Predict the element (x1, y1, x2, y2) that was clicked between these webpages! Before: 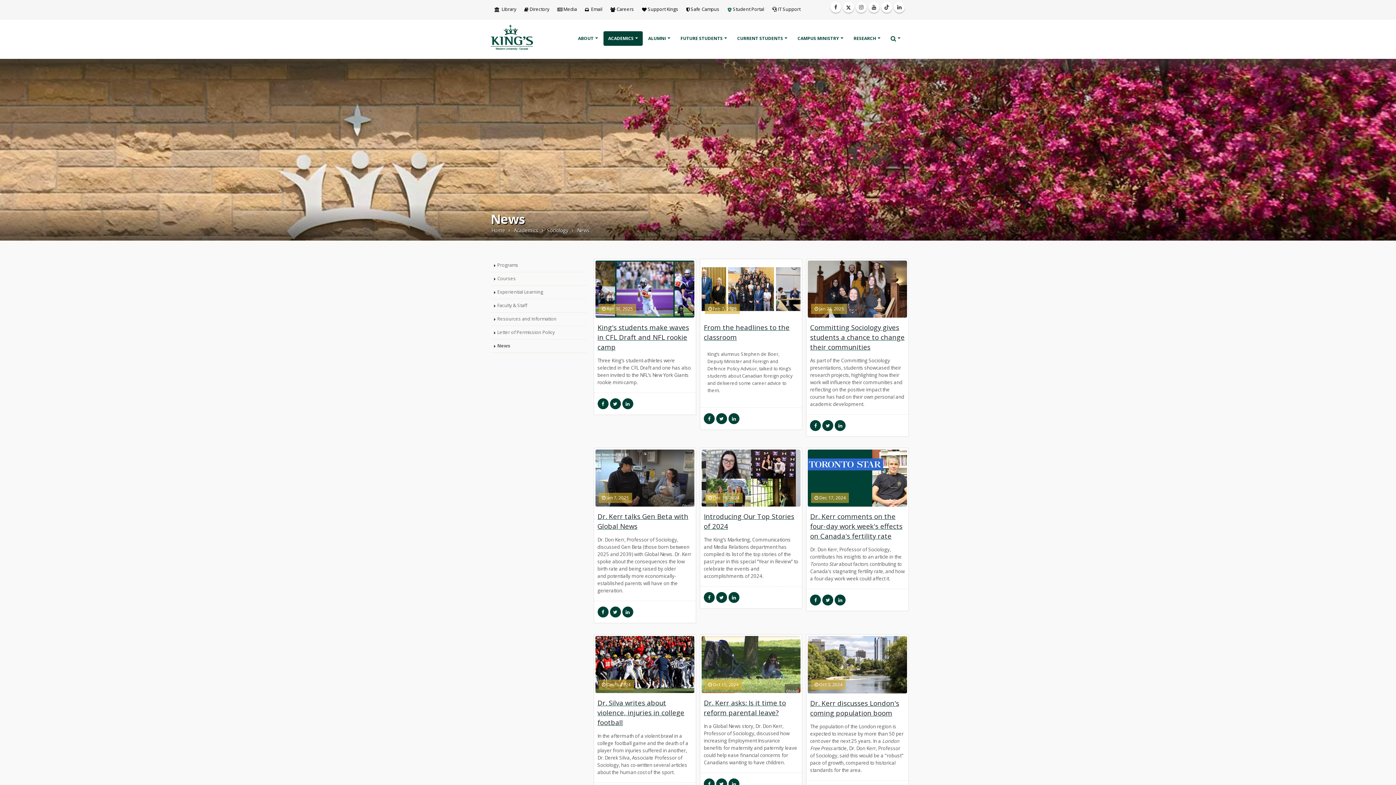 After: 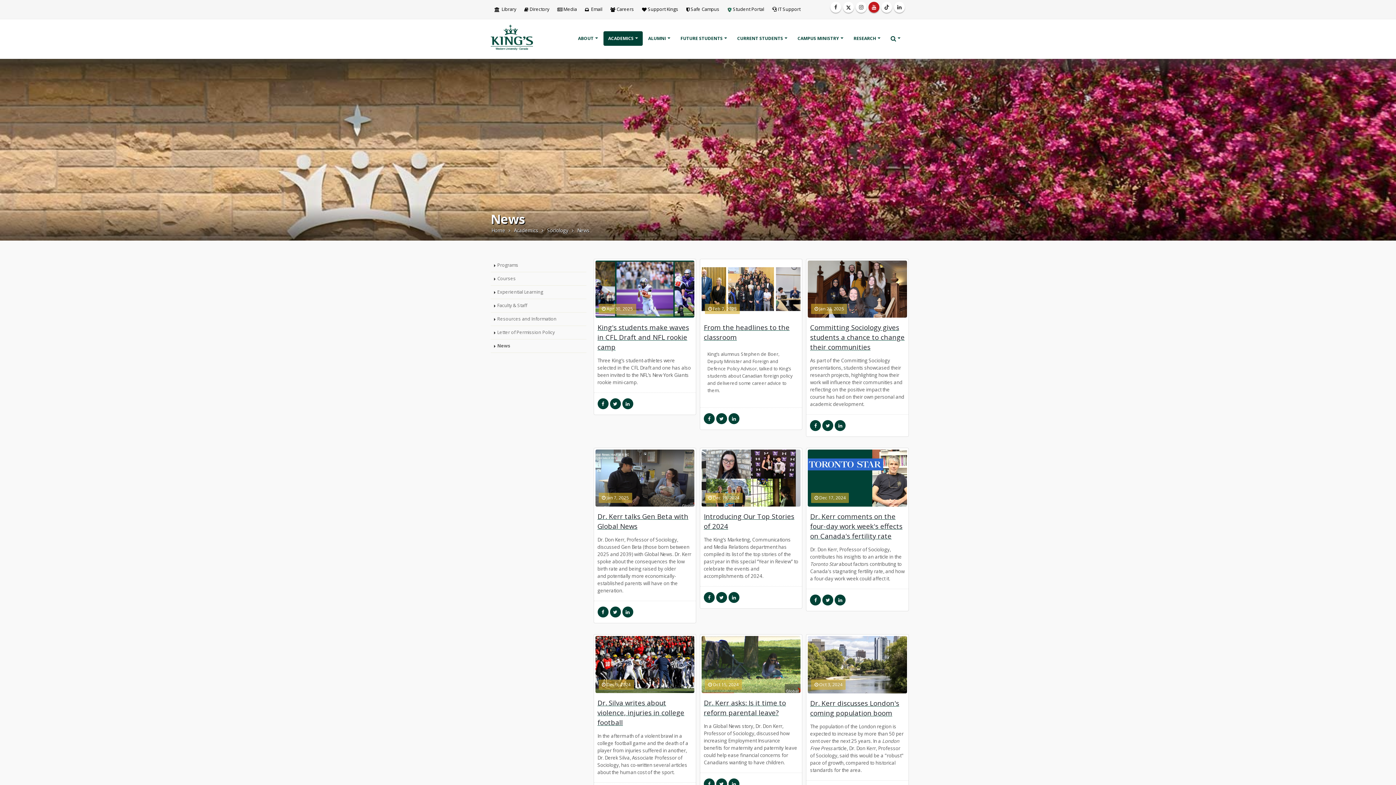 Action: bbox: (868, 1, 879, 12)